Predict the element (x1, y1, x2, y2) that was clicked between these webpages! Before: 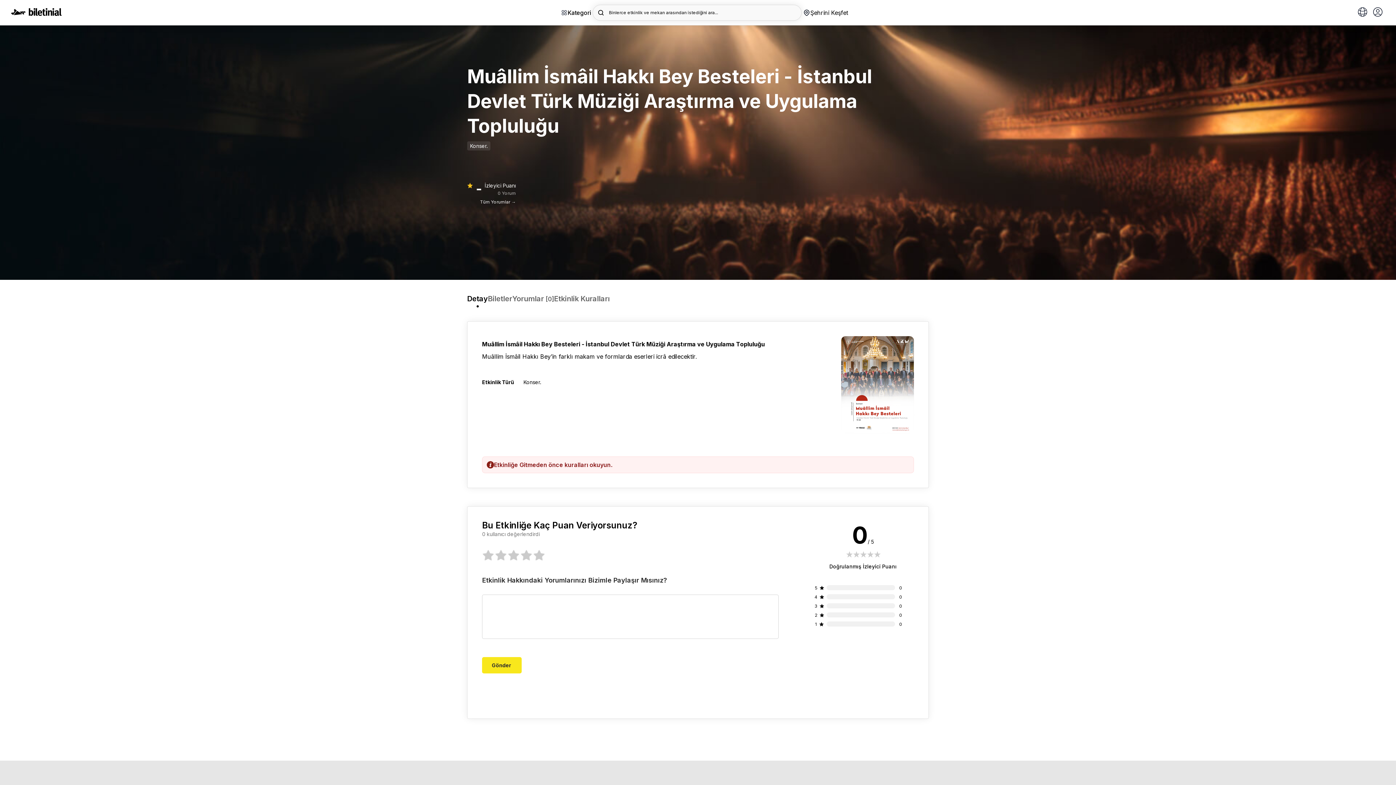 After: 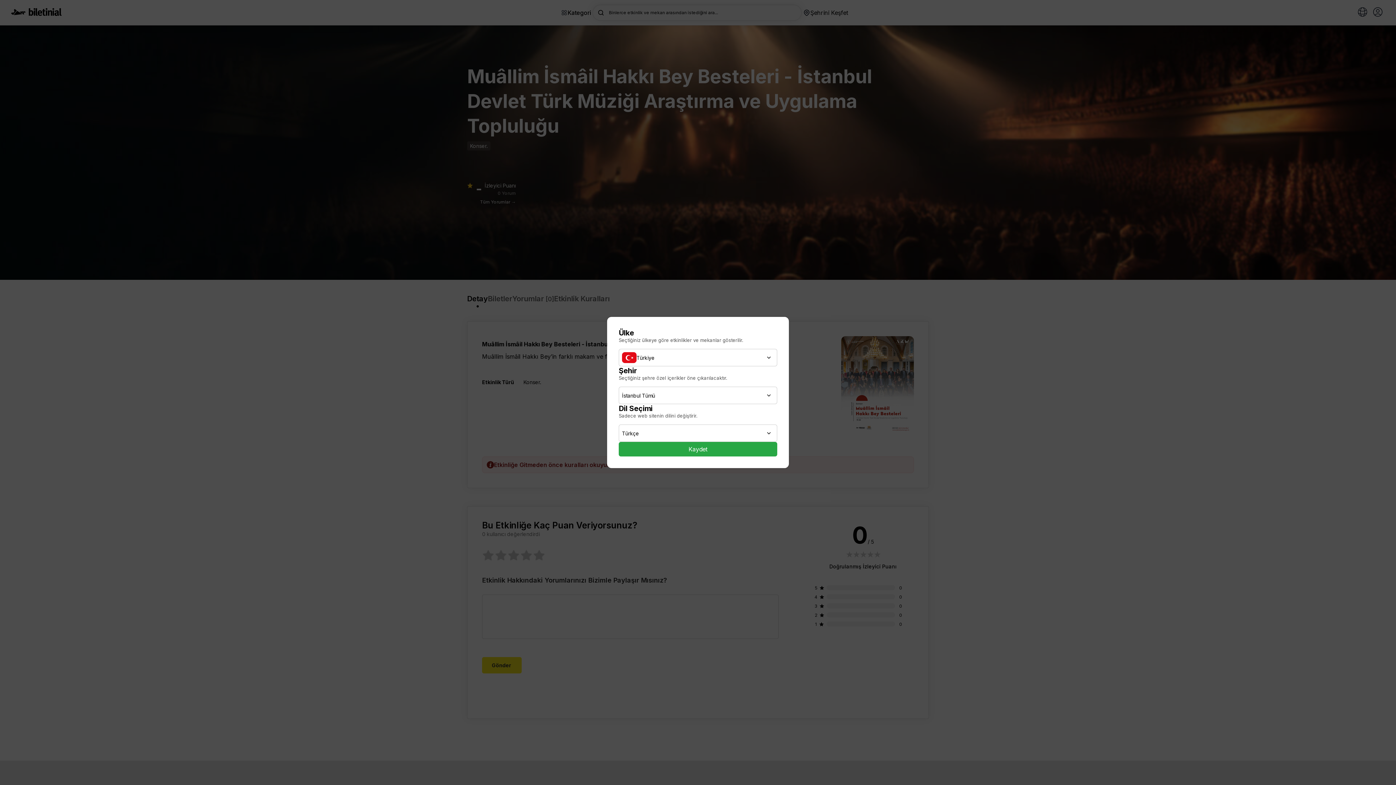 Action: label: Şehrini Keşfet bbox: (801, 7, 849, 17)